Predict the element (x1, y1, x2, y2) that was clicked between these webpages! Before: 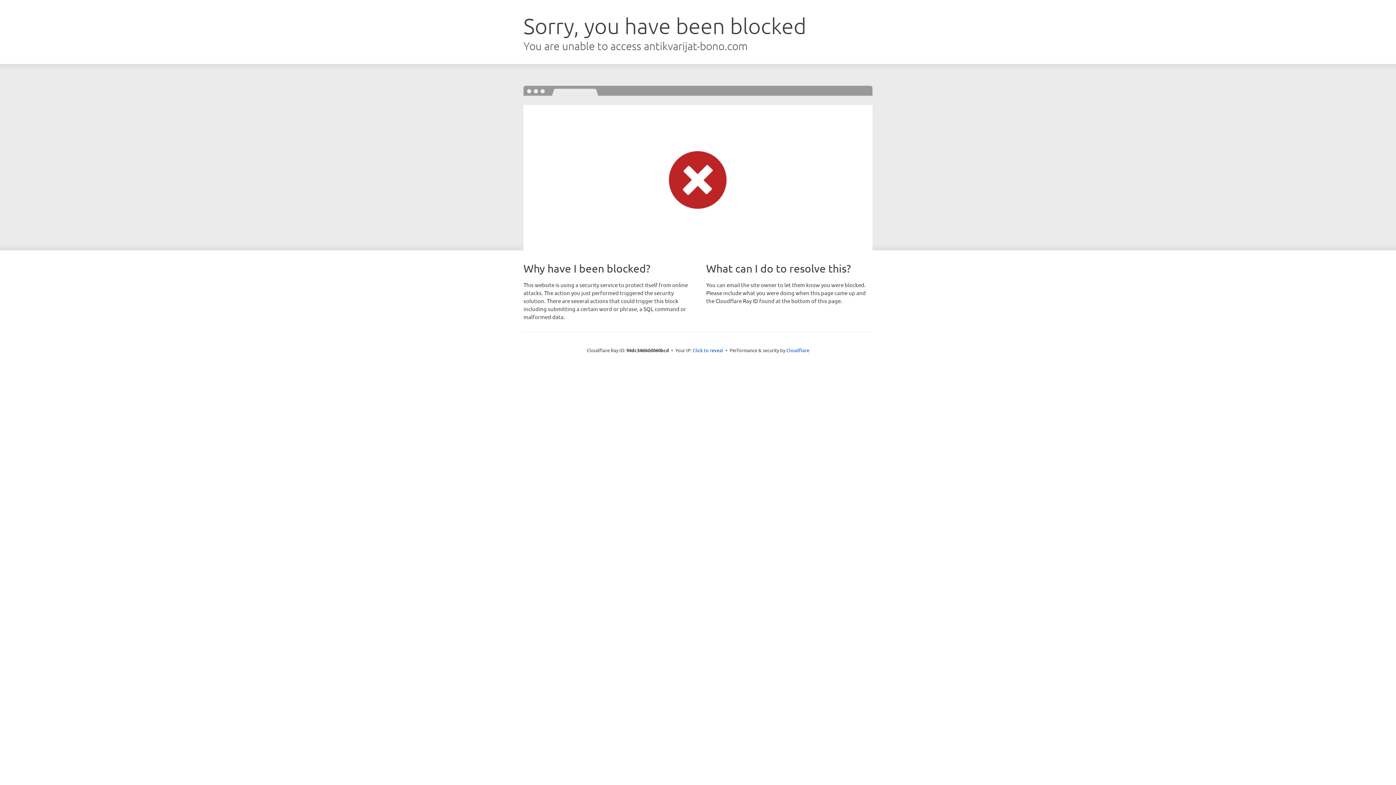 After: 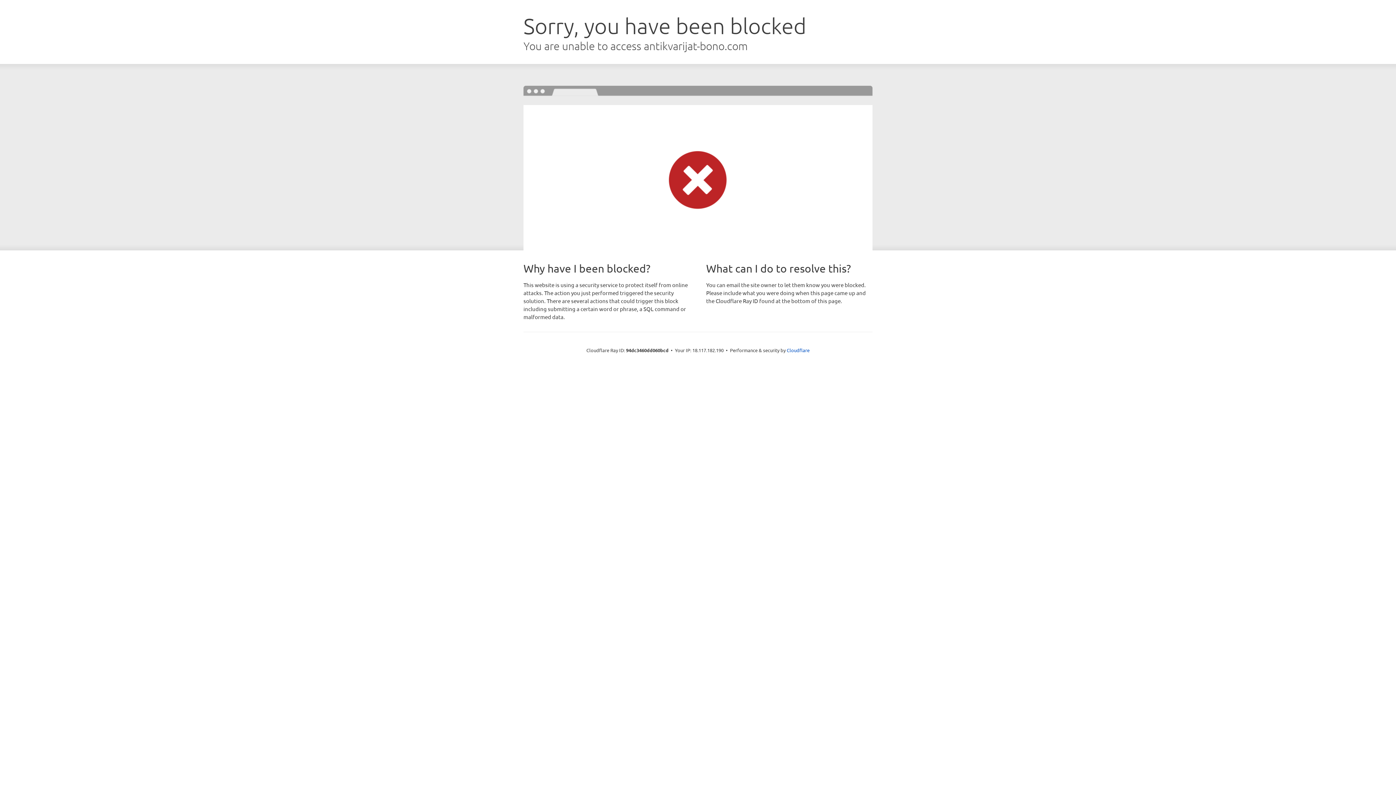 Action: bbox: (692, 346, 723, 353) label: Click to reveal